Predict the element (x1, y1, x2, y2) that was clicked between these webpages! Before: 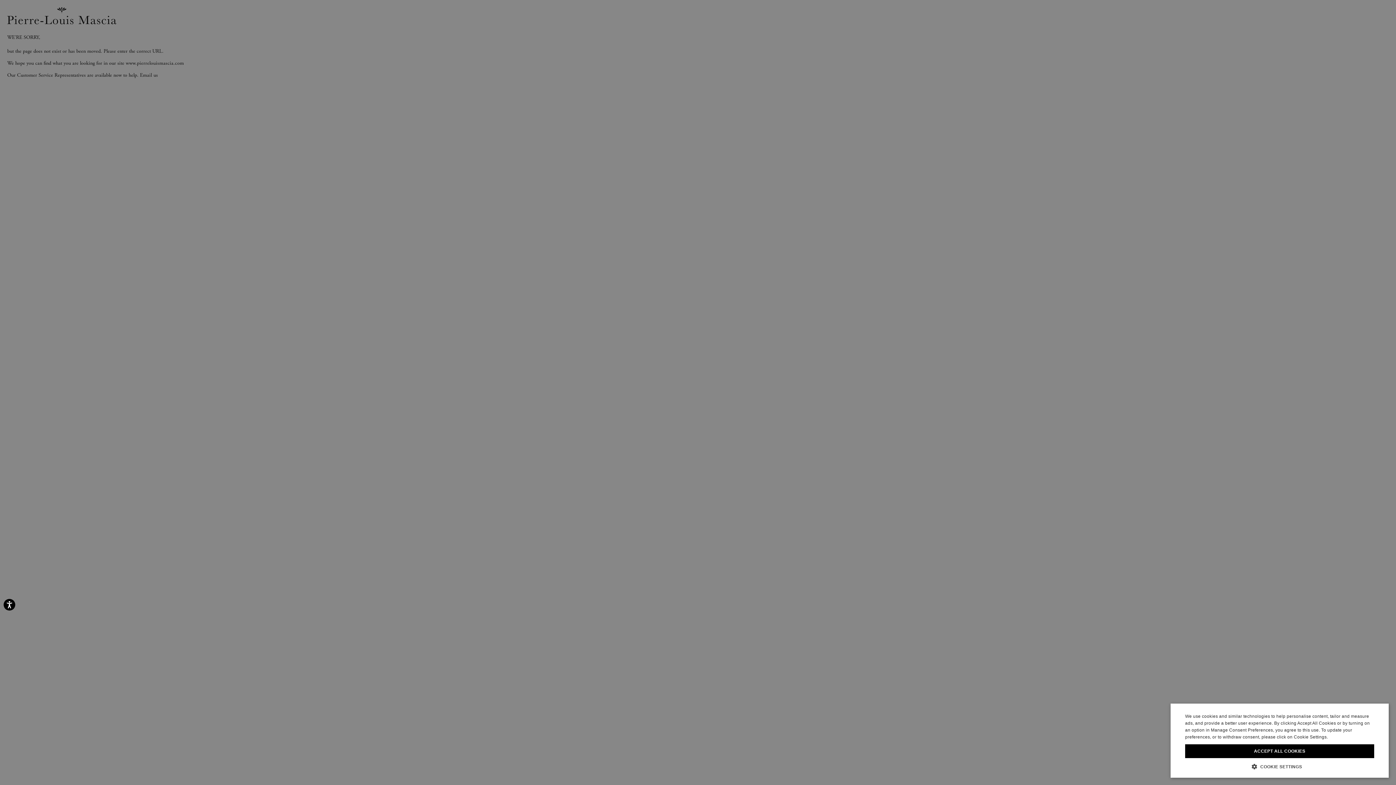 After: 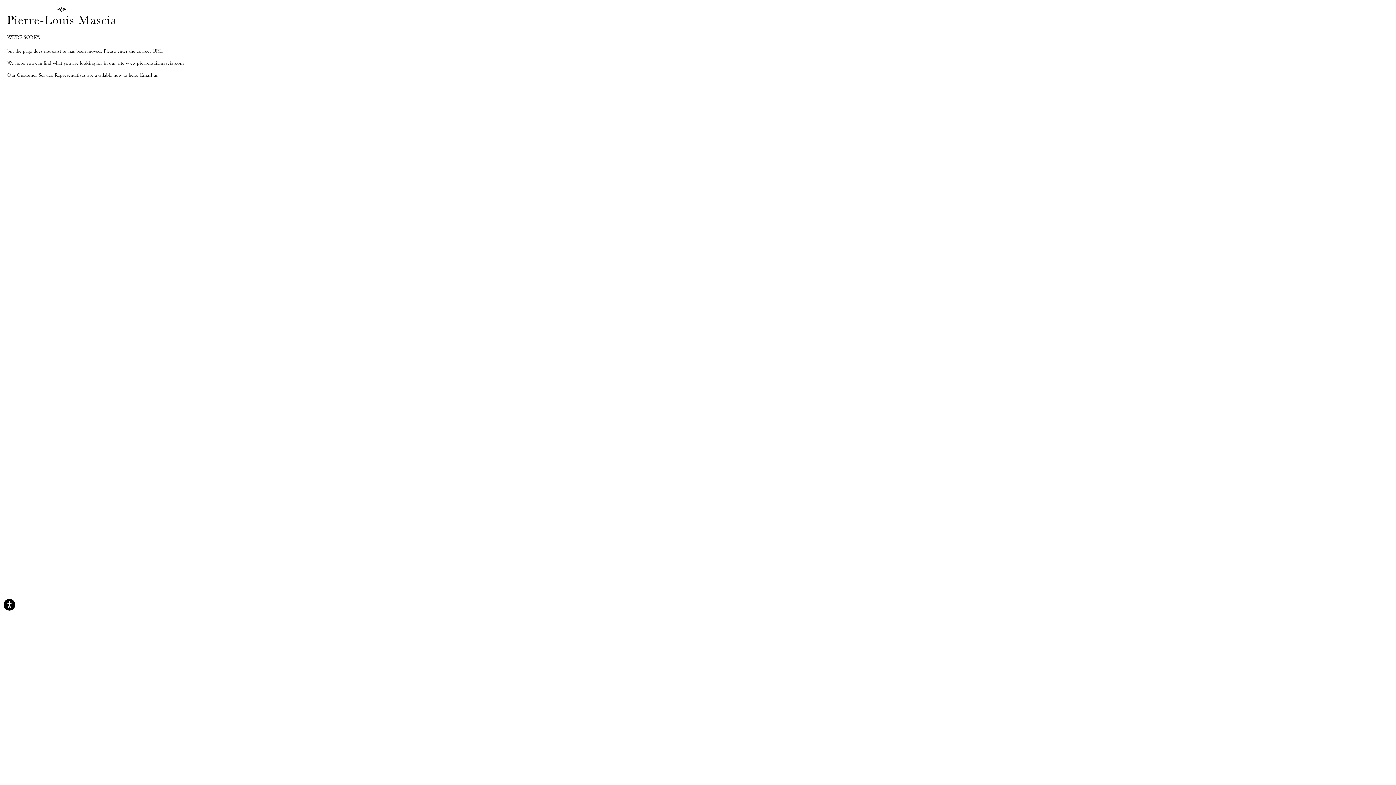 Action: bbox: (1185, 744, 1374, 758) label: ACCEPT ALL COOKIES